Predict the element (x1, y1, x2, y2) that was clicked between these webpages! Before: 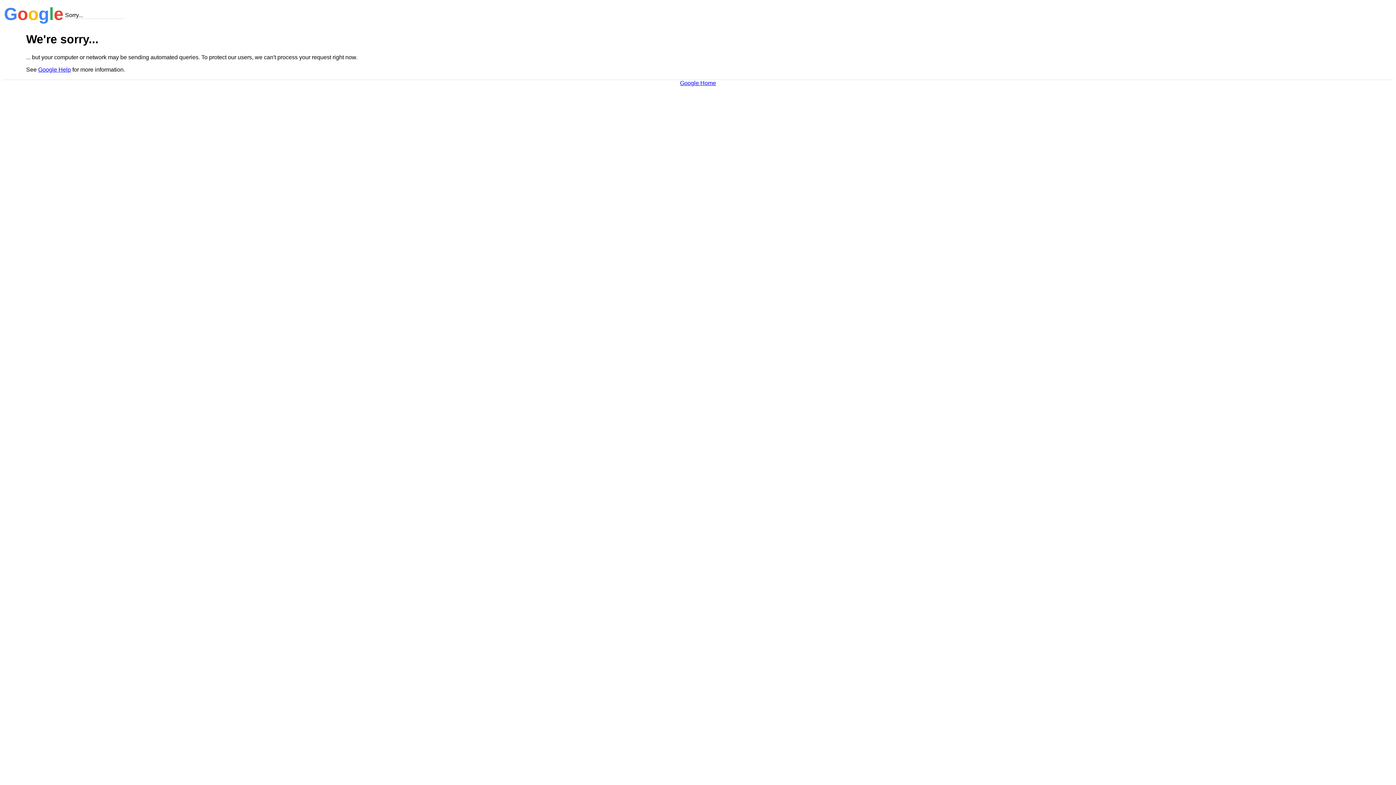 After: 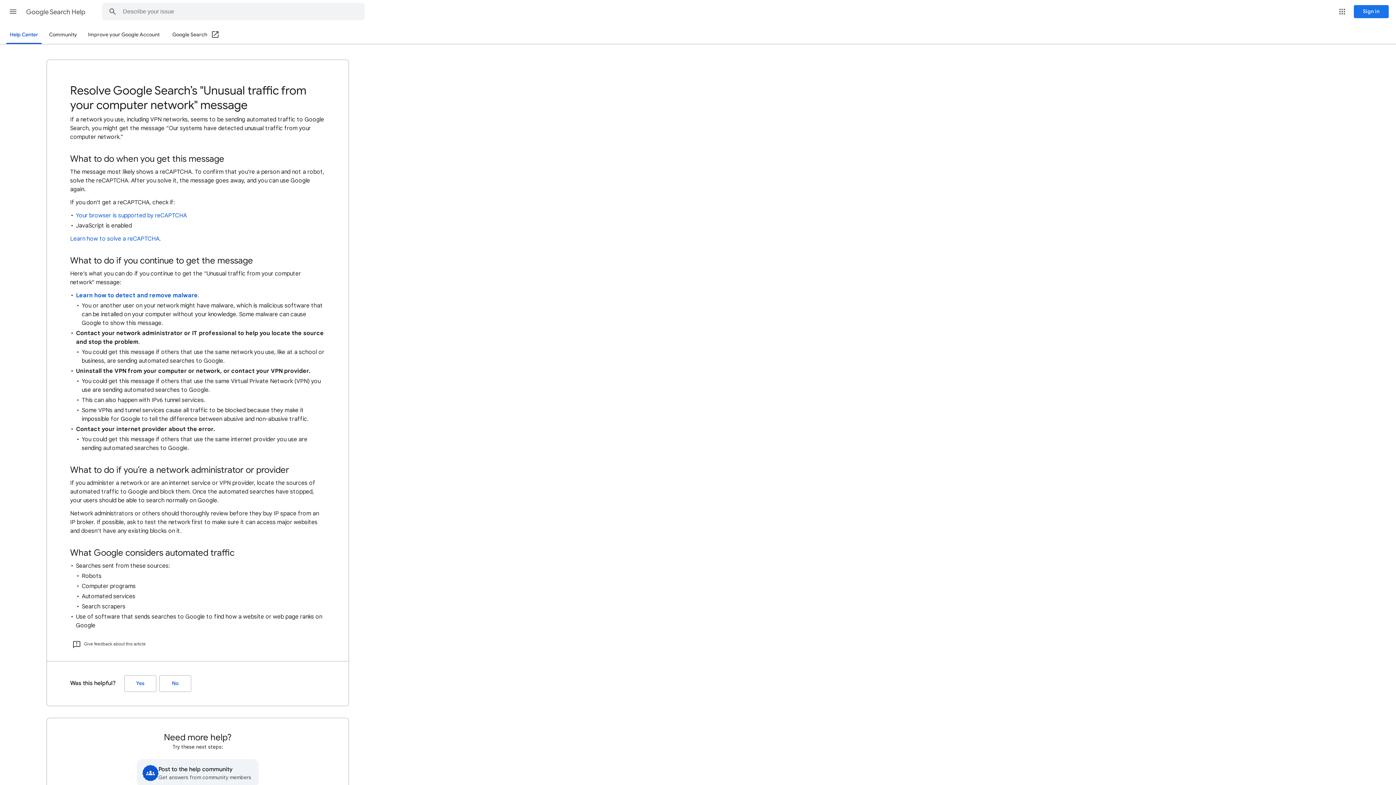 Action: bbox: (38, 66, 70, 72) label: Google Help